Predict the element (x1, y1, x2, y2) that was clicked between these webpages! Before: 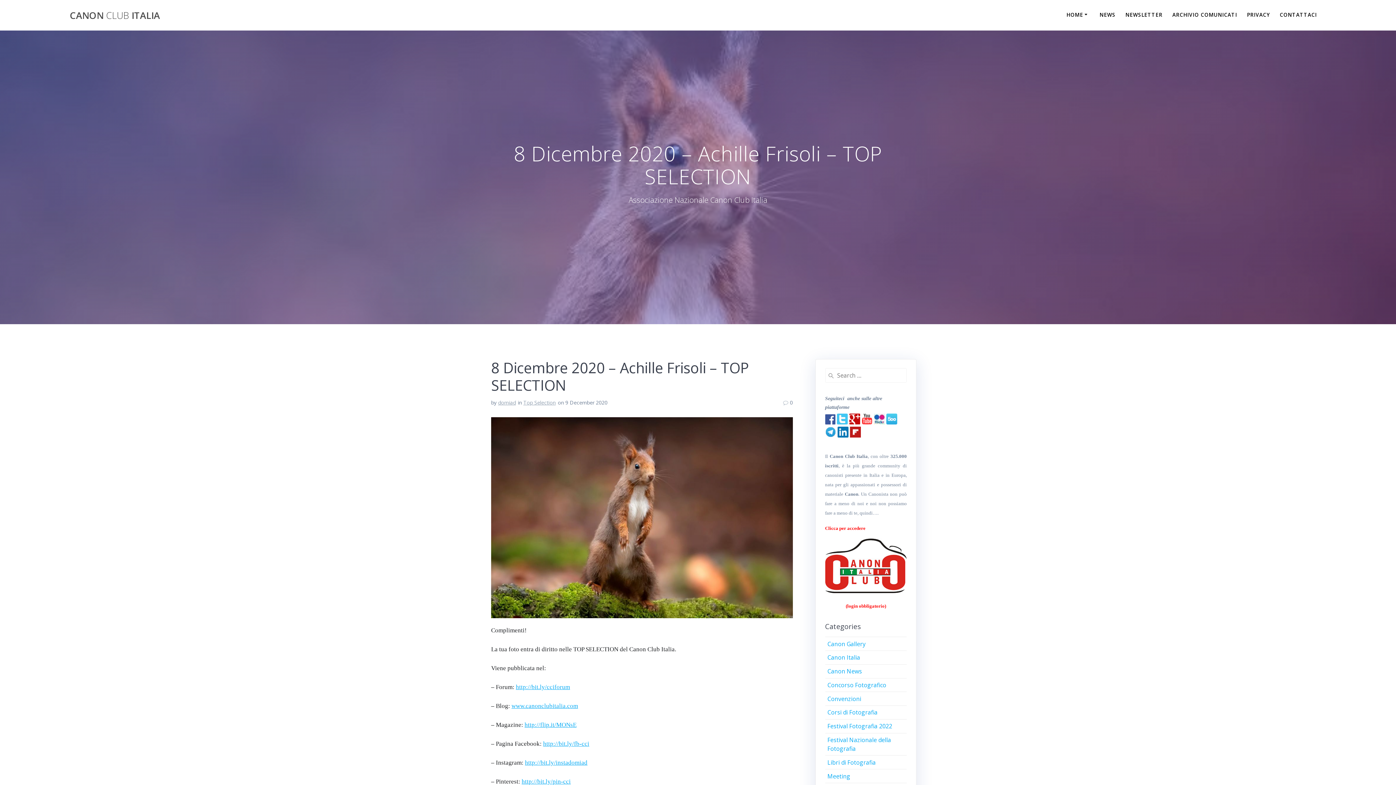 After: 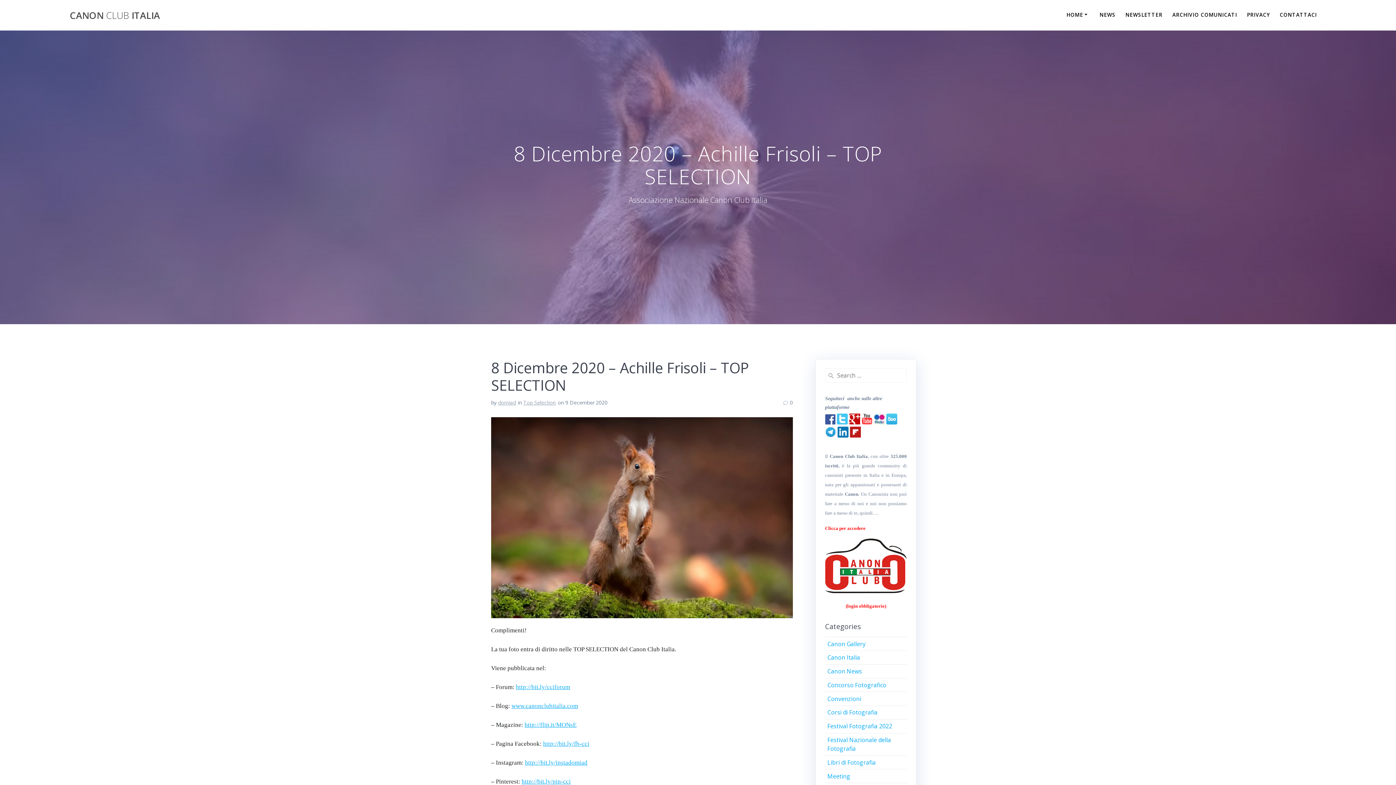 Action: bbox: (825, 418, 835, 426)